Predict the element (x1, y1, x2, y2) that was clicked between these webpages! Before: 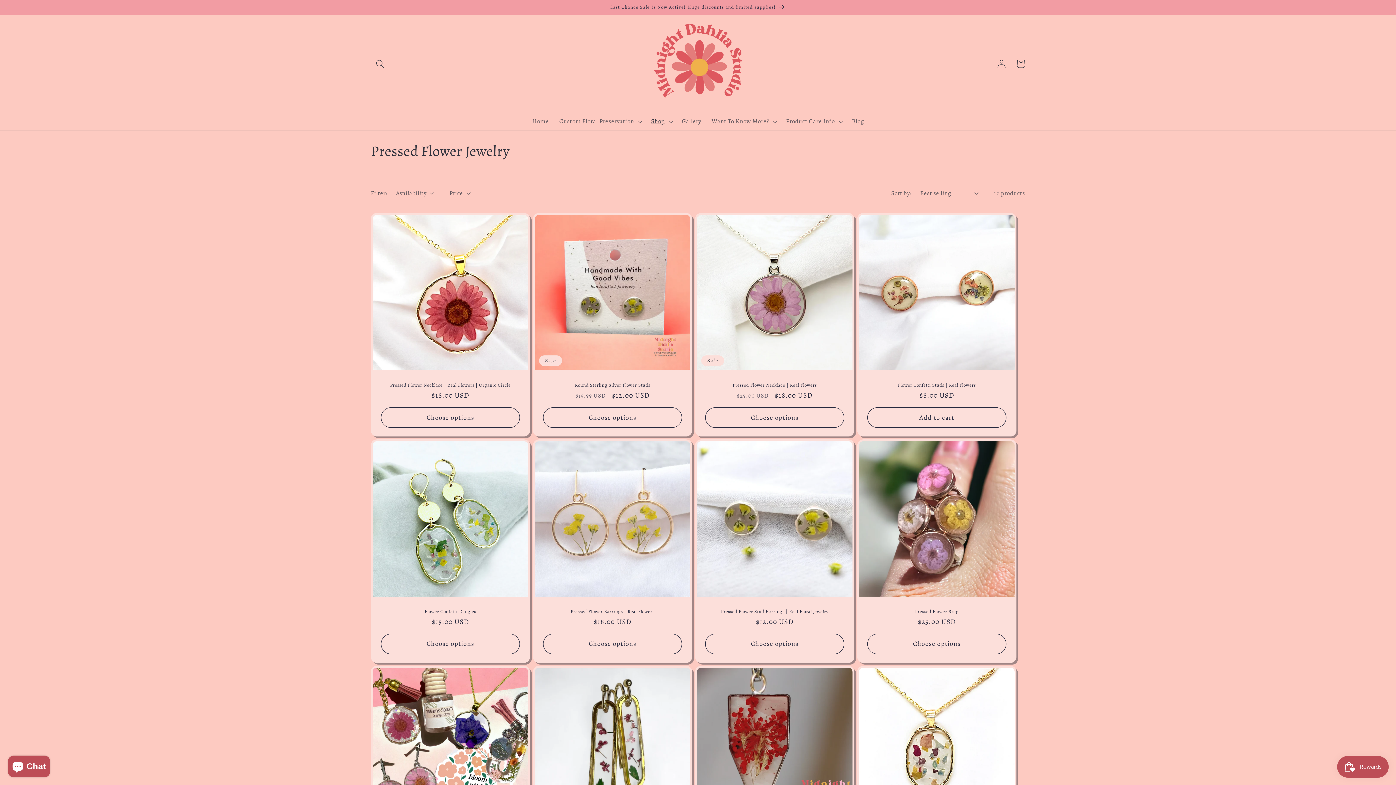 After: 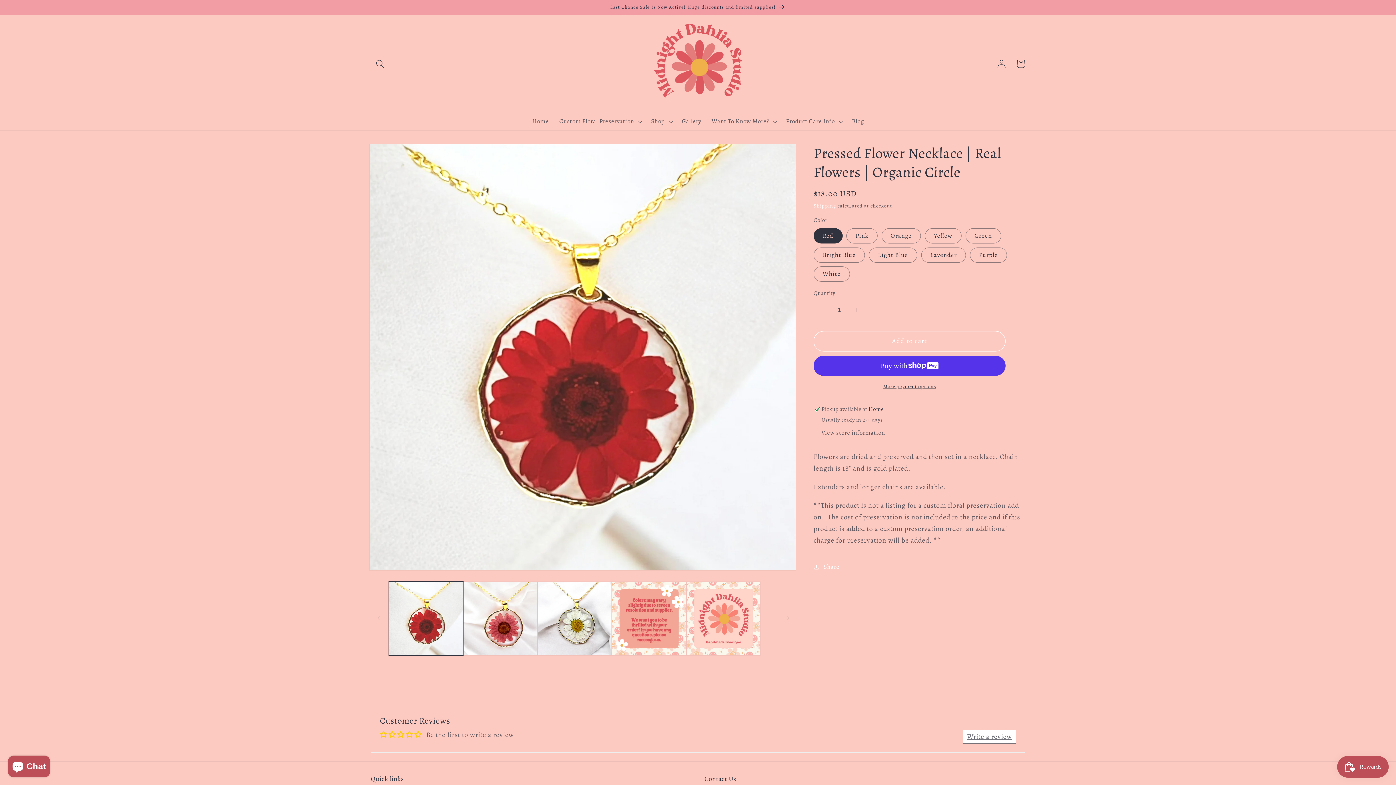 Action: label: Pressed Flower Necklace | Real Flowers | Organic Circle bbox: (379, 382, 521, 388)